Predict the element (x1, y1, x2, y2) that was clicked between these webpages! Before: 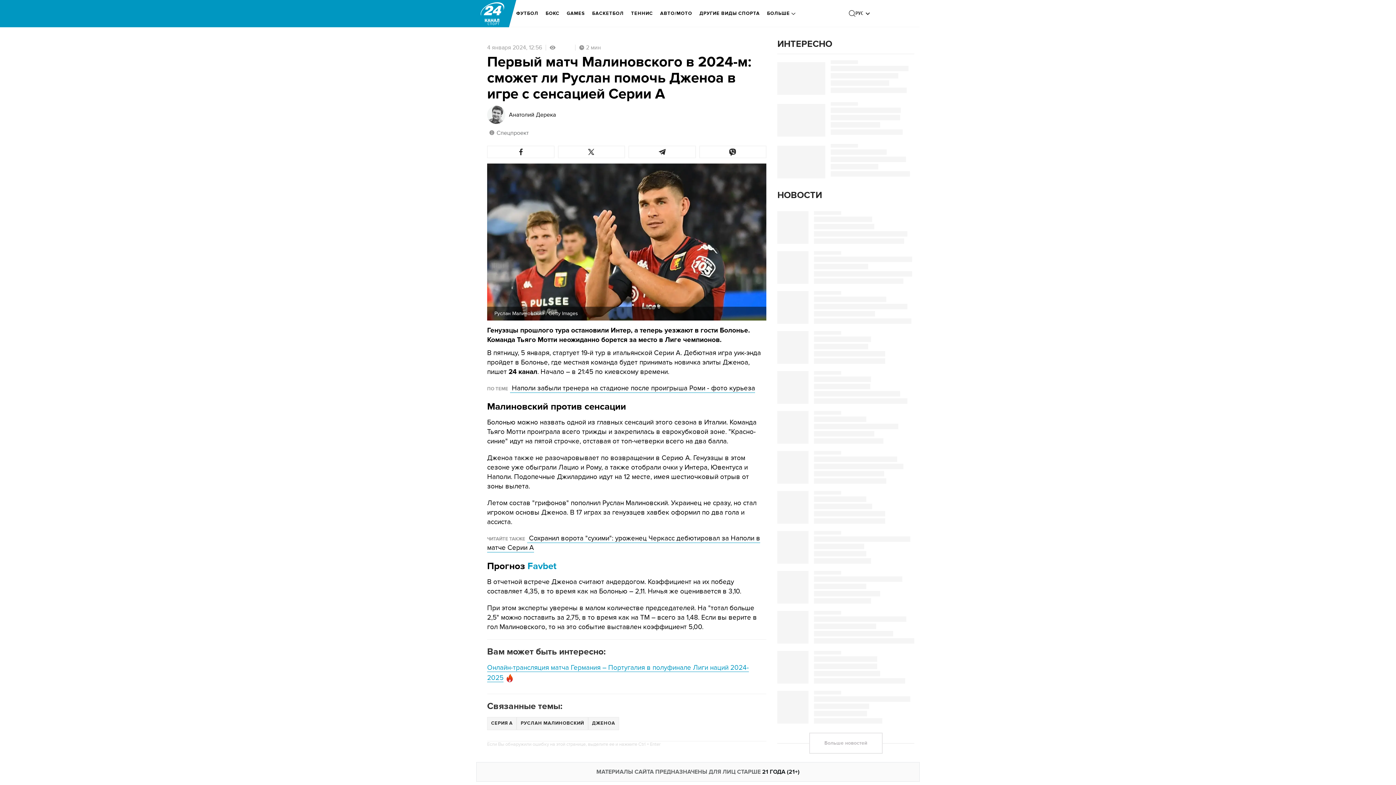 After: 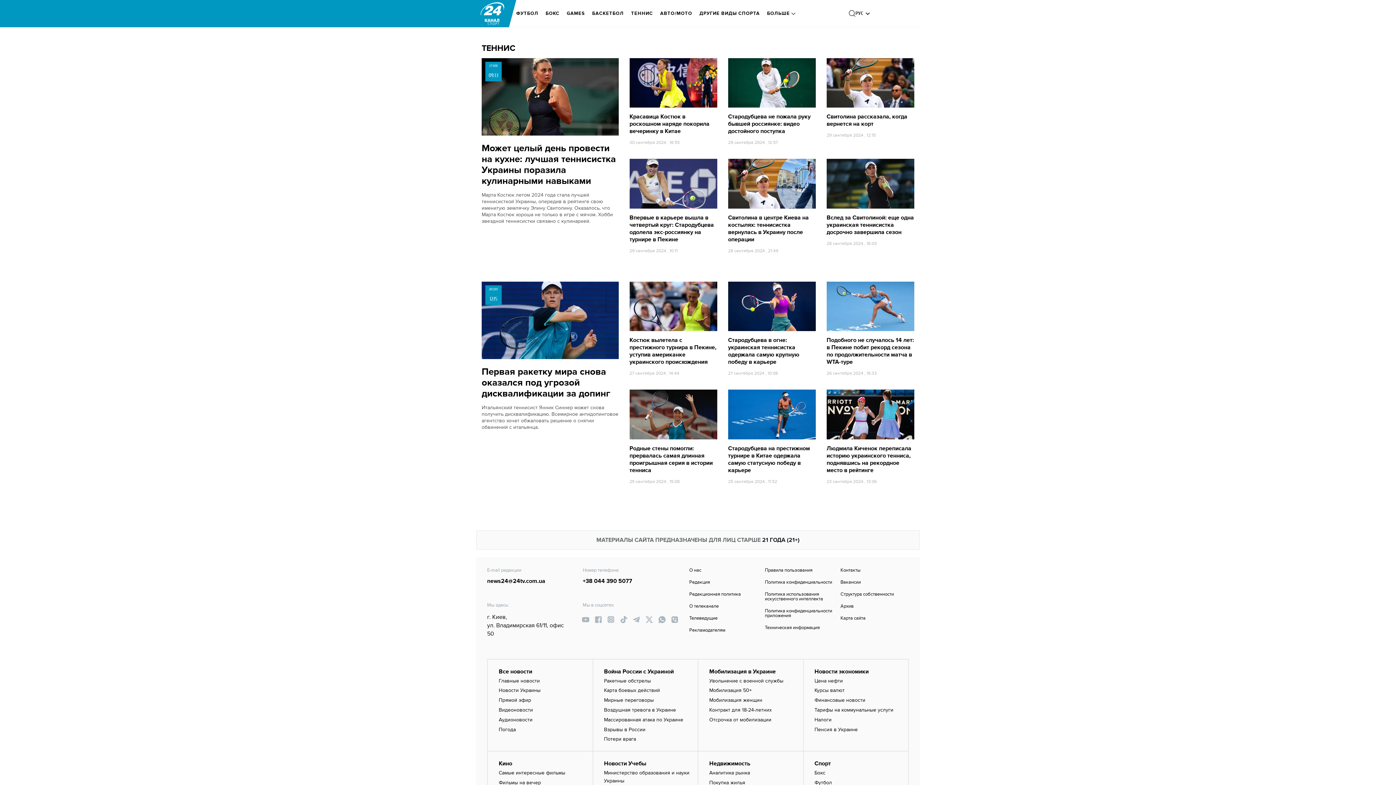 Action: bbox: (631, 5, 653, 21) label: ТЕННИС